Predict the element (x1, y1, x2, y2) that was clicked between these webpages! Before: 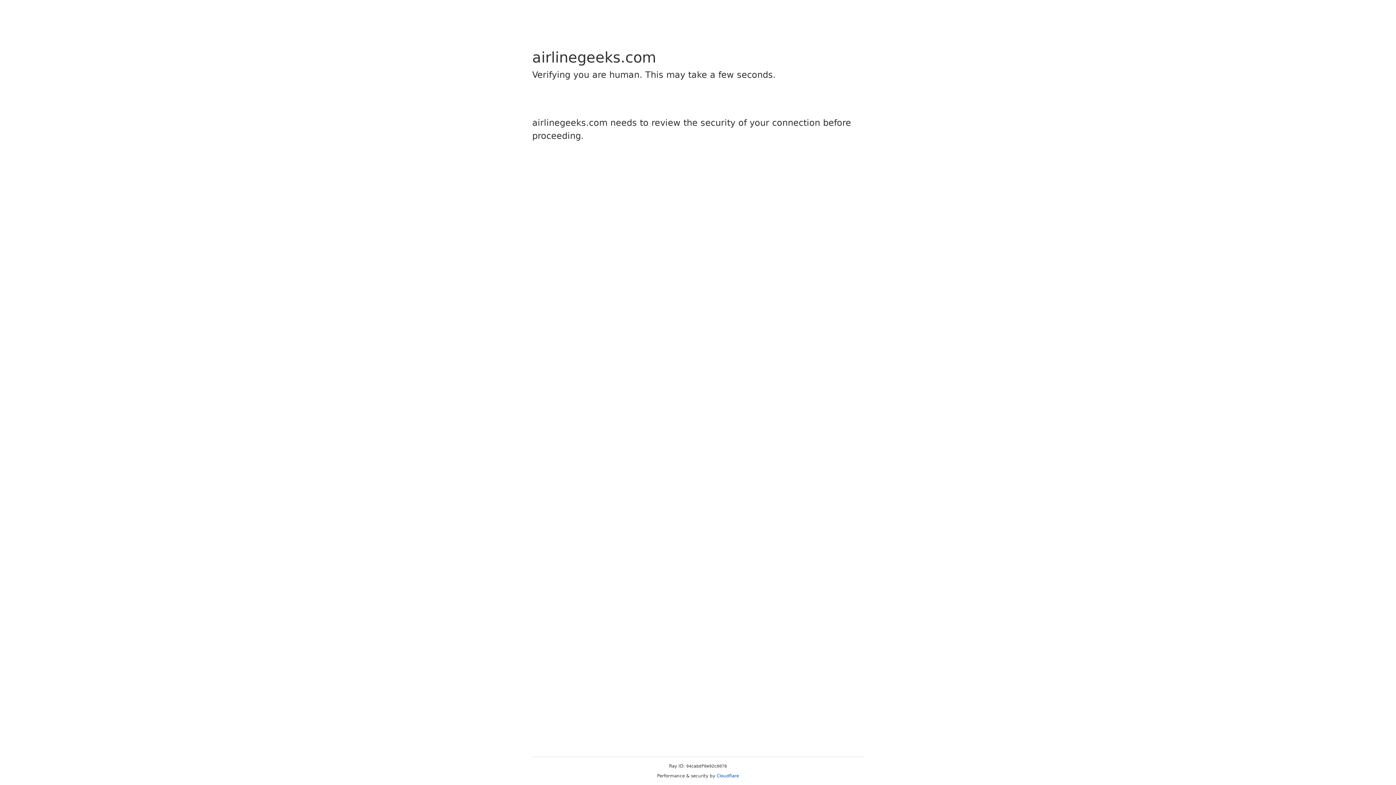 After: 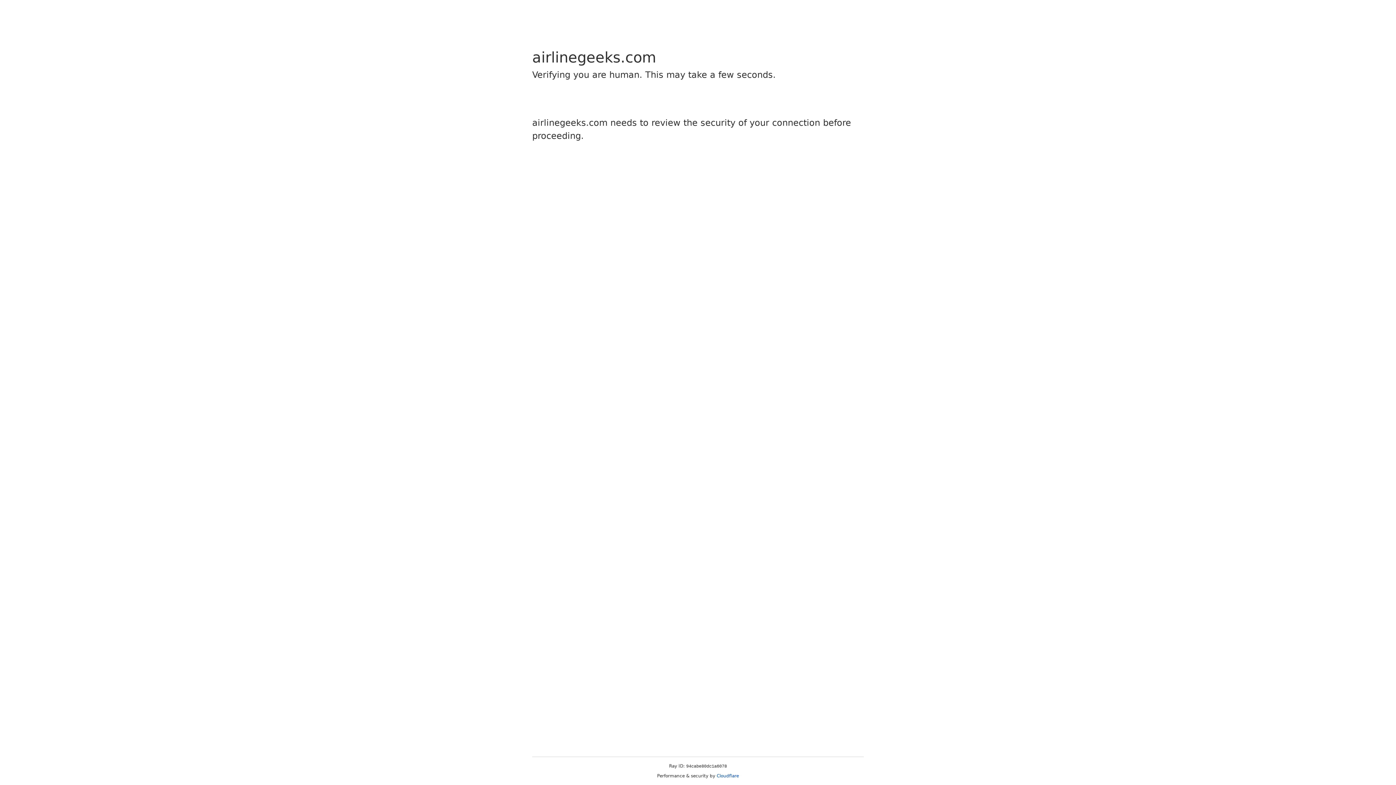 Action: label: Cloudflare bbox: (716, 773, 739, 778)